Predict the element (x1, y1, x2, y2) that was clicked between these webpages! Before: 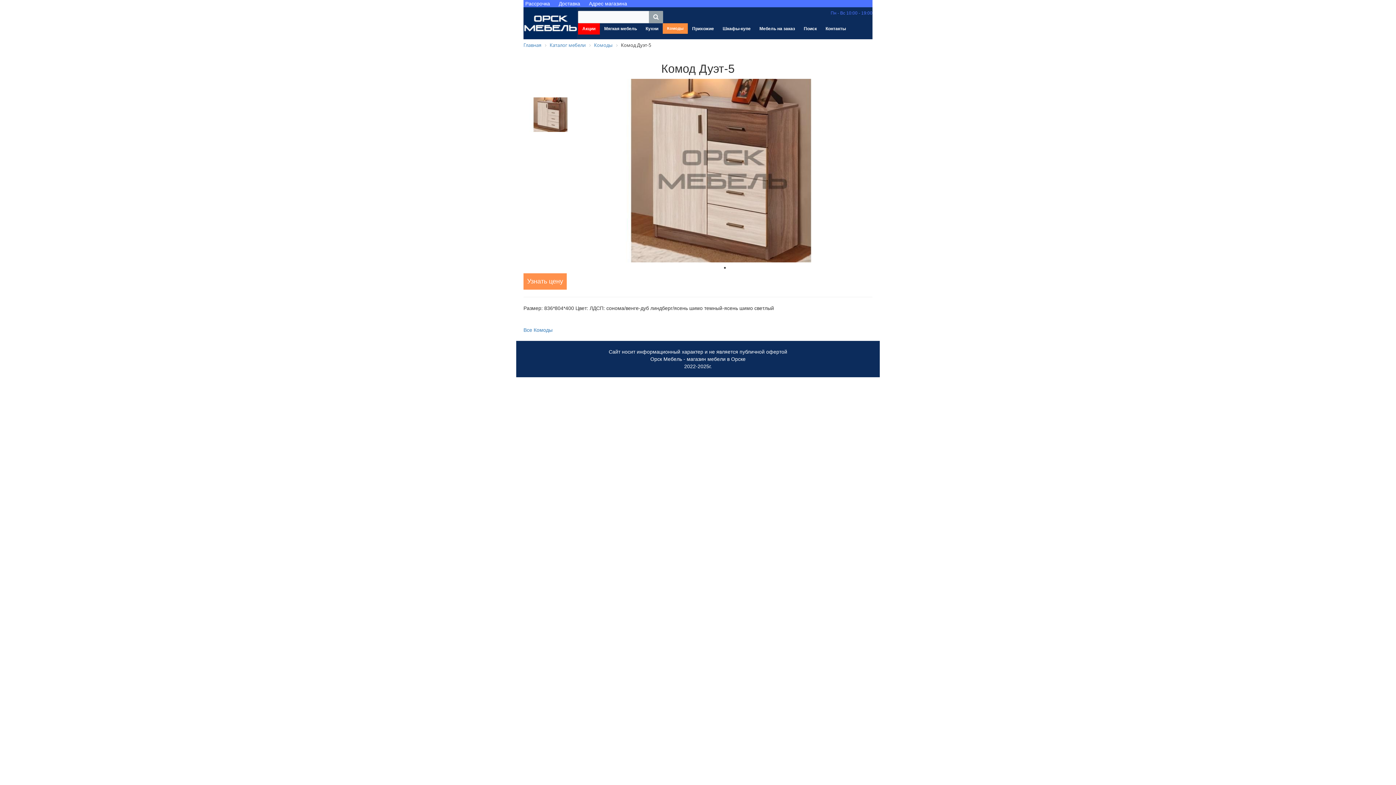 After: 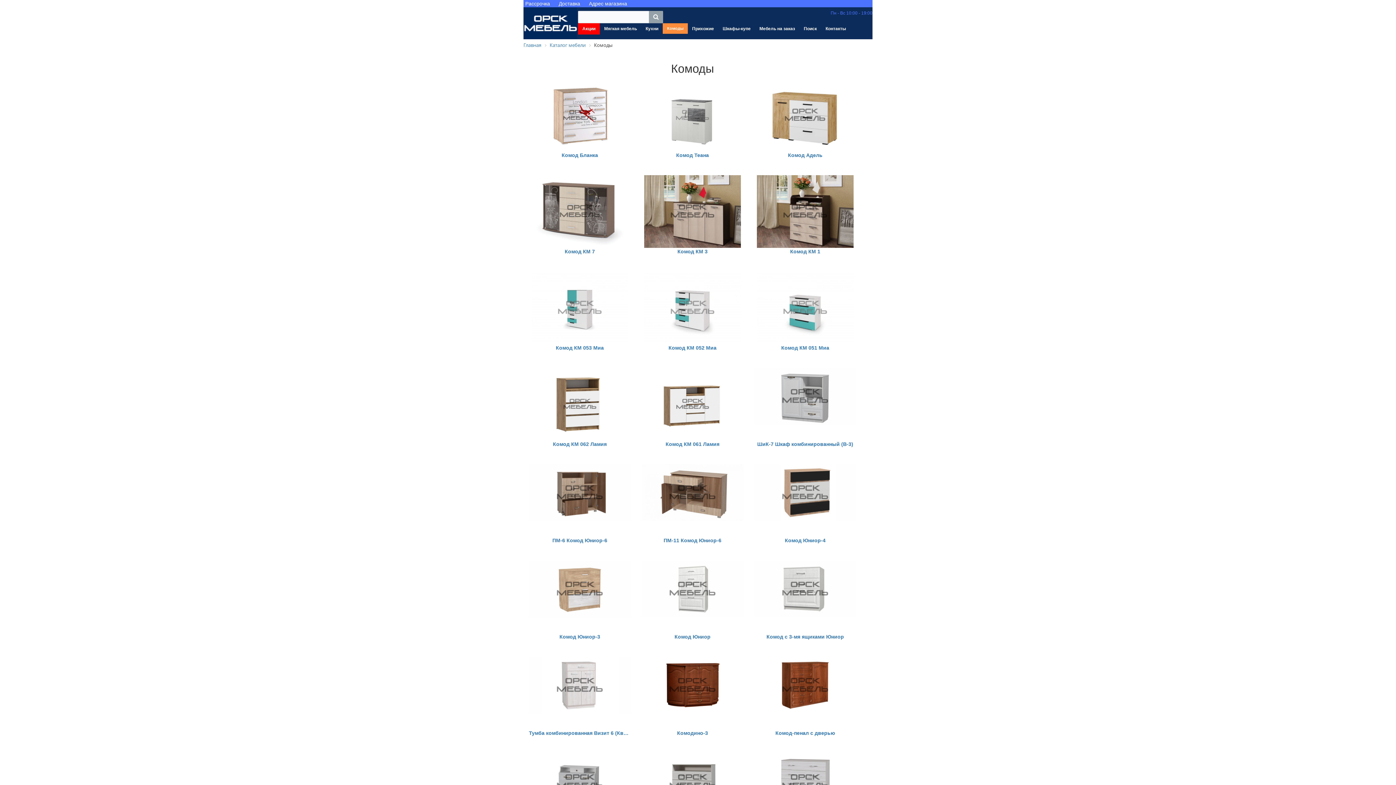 Action: label: Комоды bbox: (662, 23, 688, 33)